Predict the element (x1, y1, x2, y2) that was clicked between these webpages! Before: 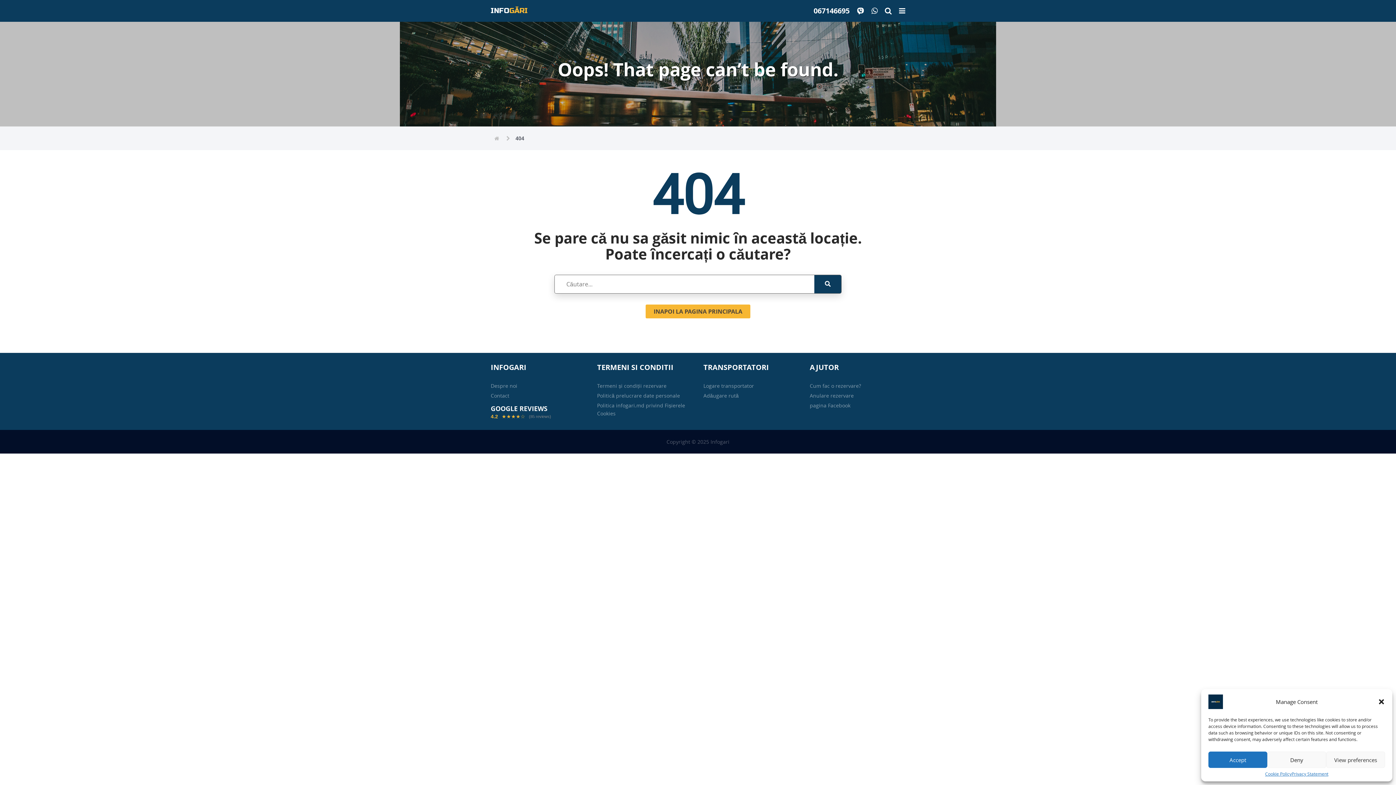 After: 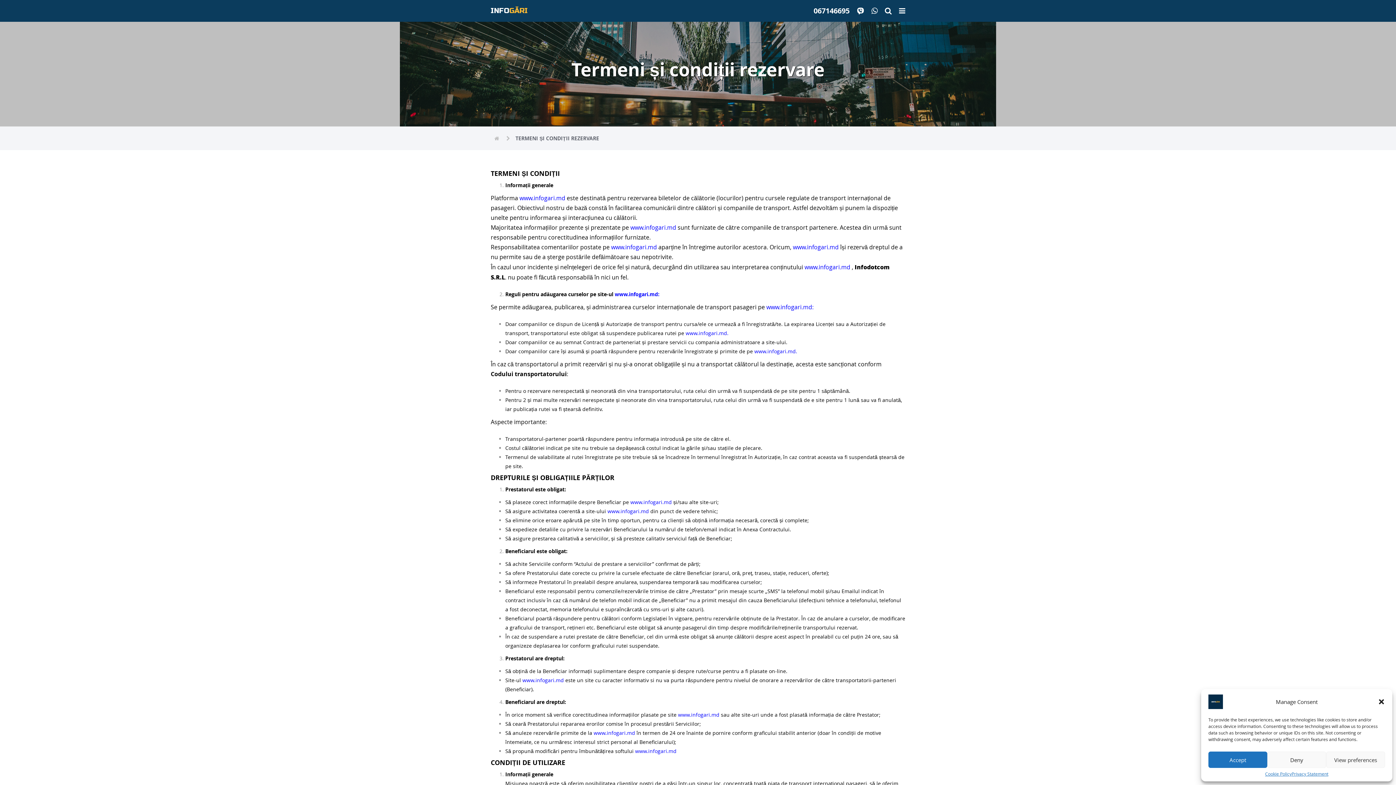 Action: bbox: (597, 382, 692, 392) label: Termeni și condiții rezervare